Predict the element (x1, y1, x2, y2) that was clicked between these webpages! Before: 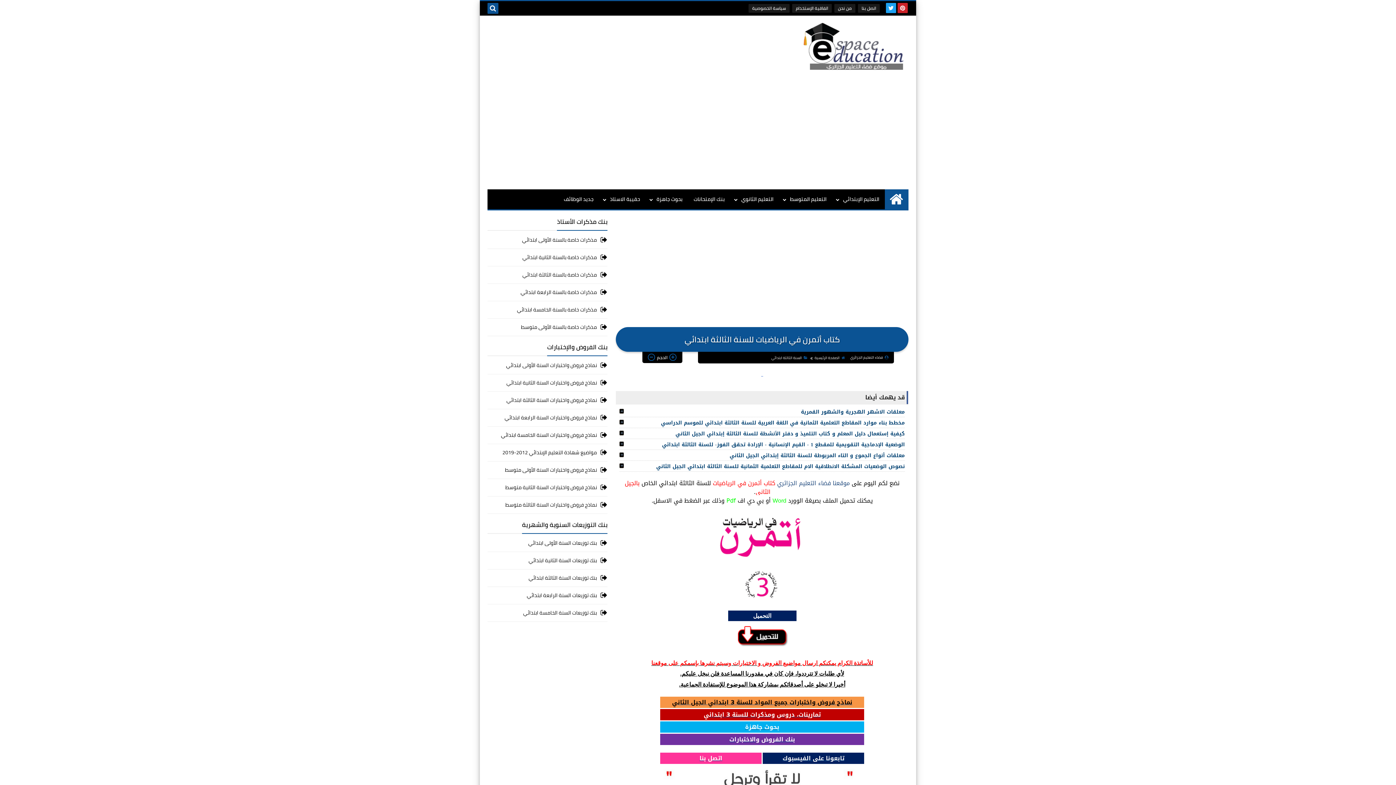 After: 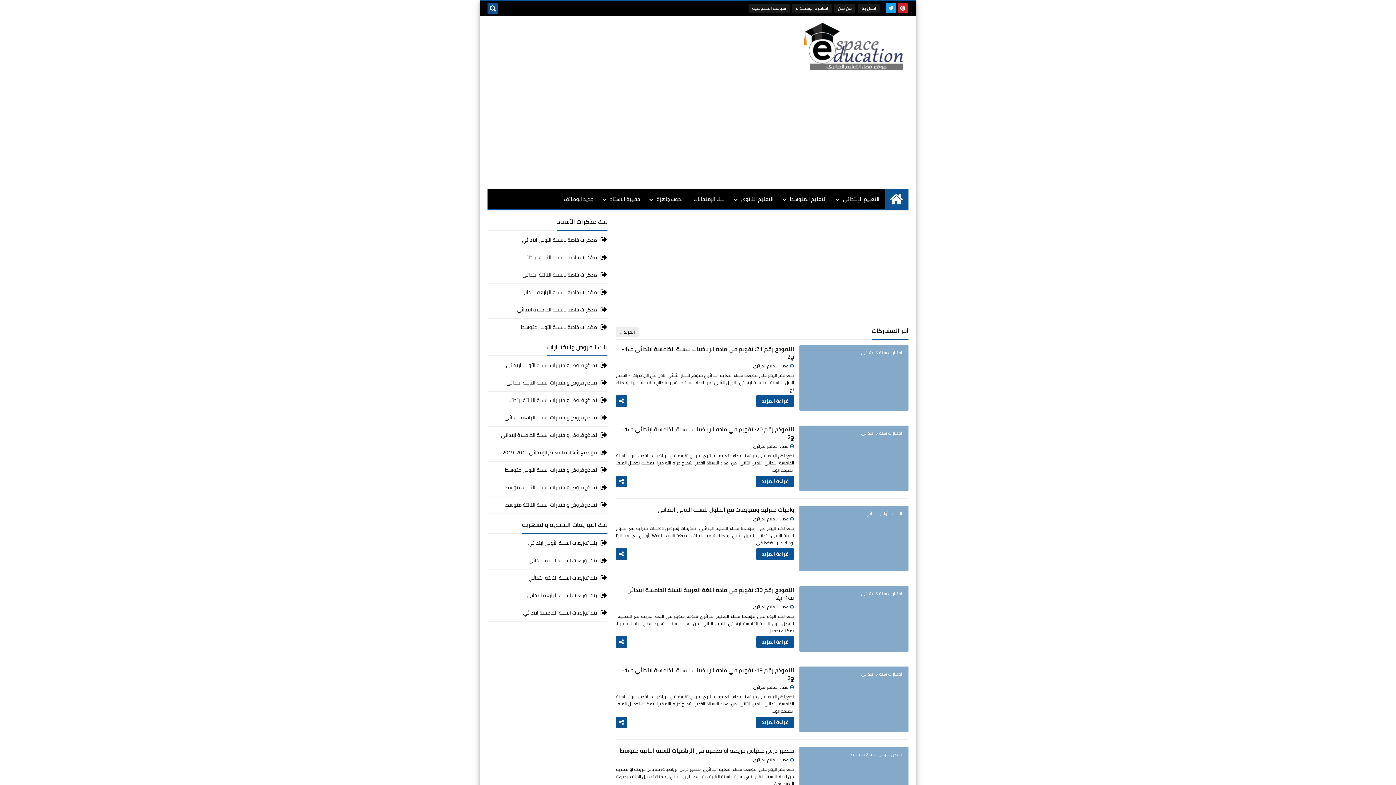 Action: bbox: (803, 22, 908, 73)